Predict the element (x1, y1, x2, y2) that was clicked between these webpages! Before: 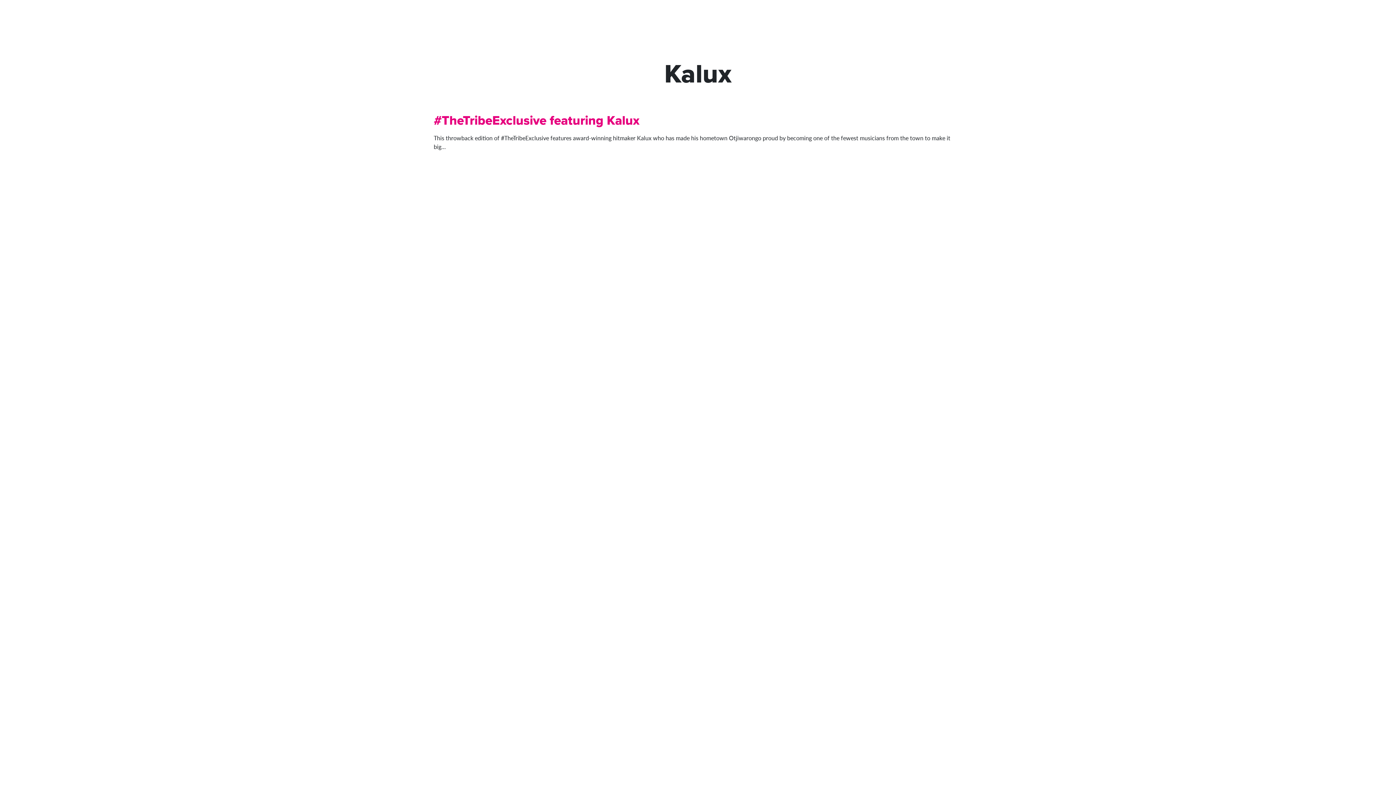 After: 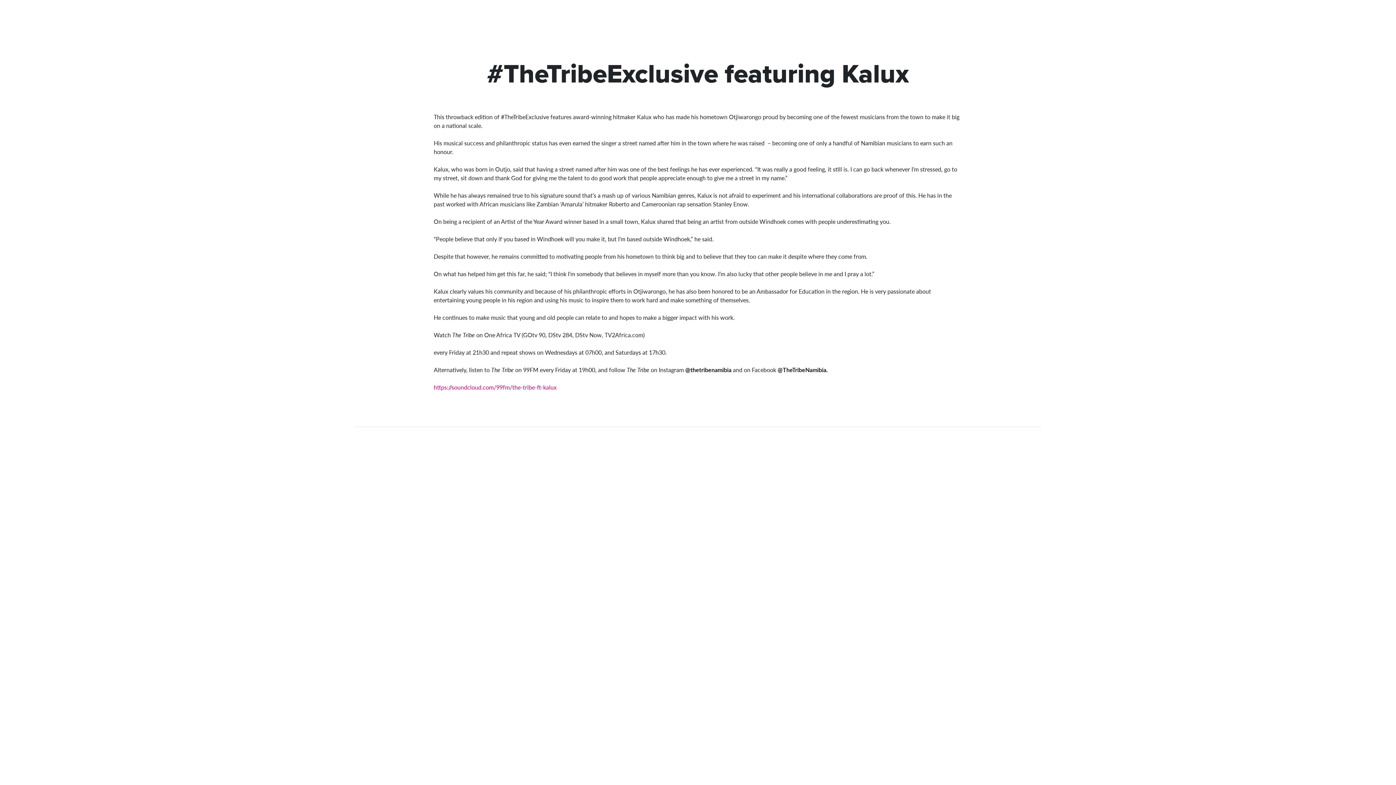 Action: label: #TheTribeExclusive featuring Kalux bbox: (433, 110, 639, 129)